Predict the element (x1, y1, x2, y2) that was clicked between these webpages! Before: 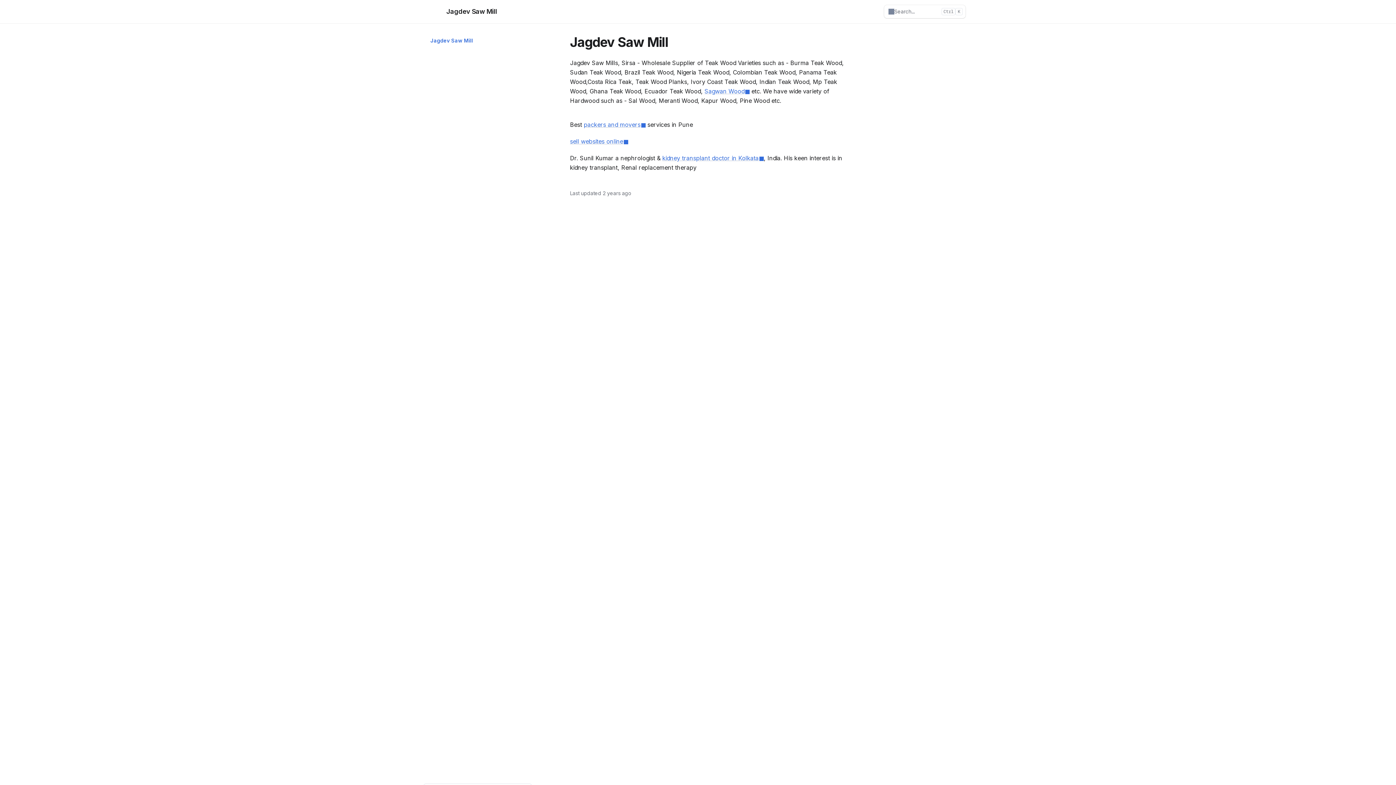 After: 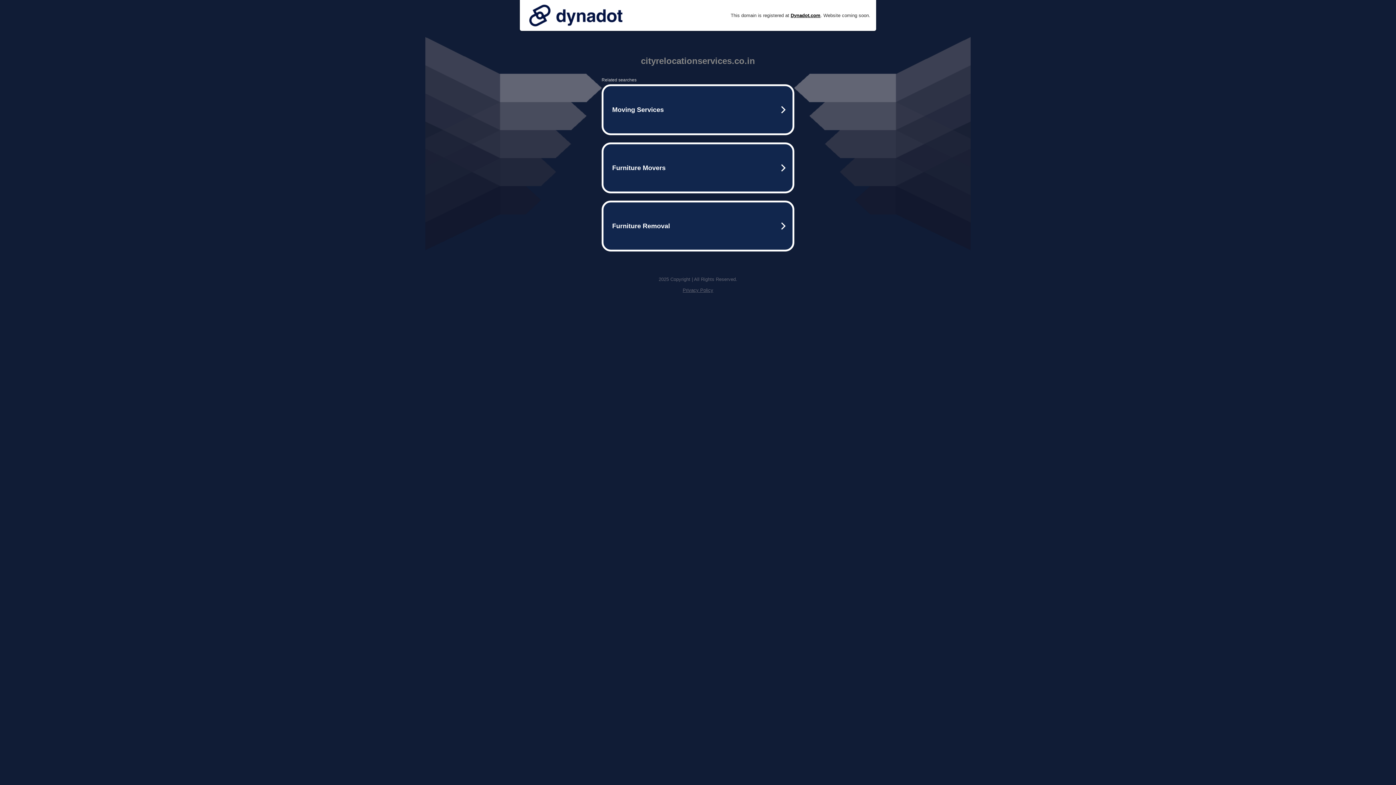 Action: bbox: (584, 121, 645, 128) label: packers and movers